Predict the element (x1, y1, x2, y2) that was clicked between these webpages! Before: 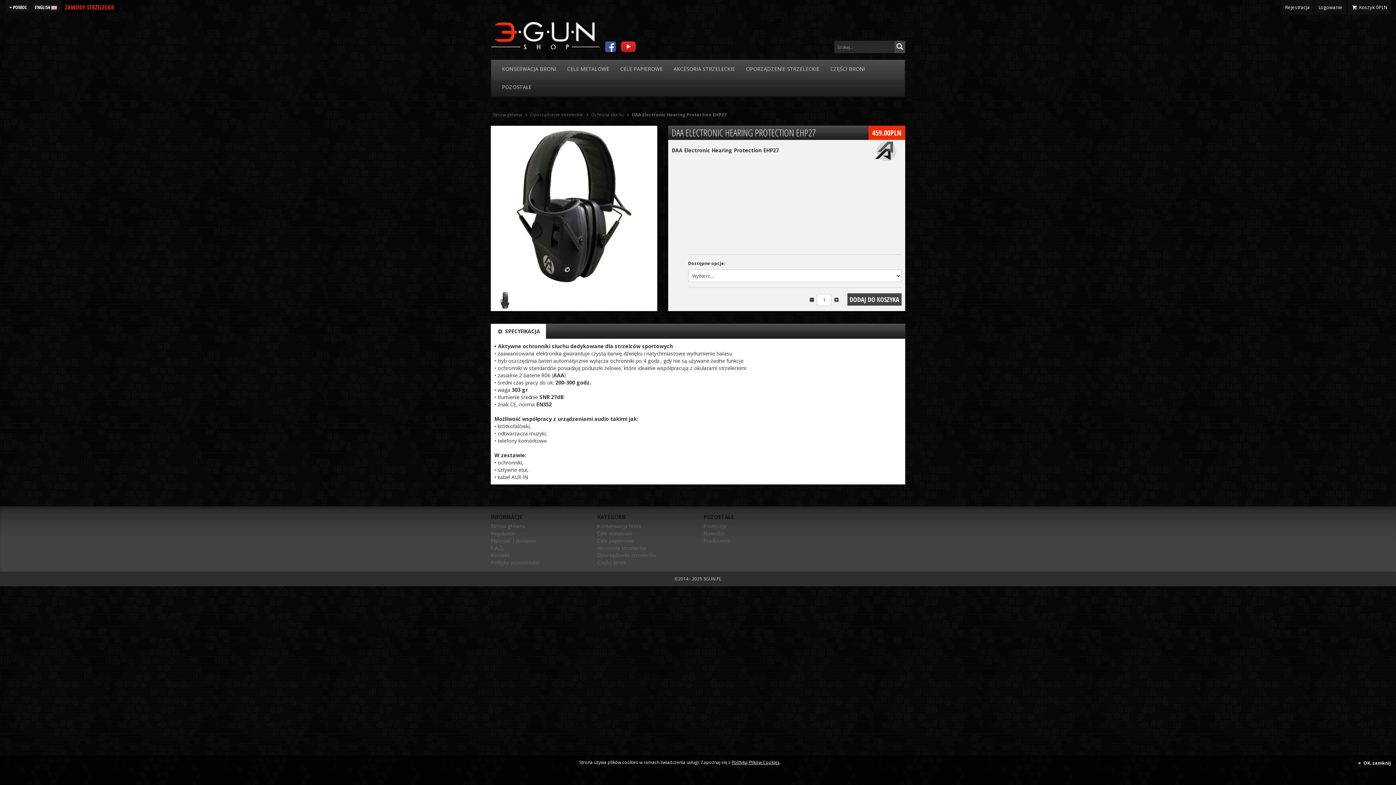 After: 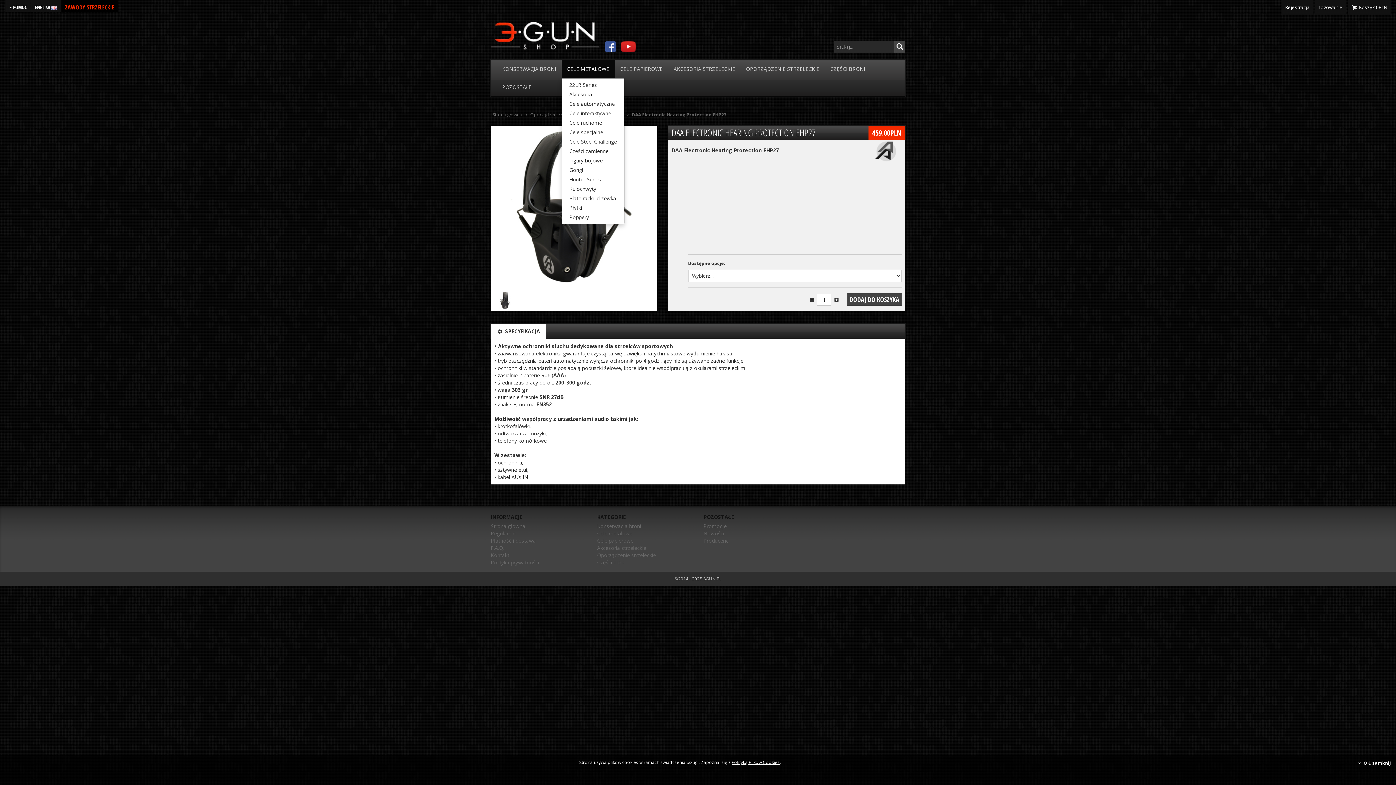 Action: bbox: (561, 60, 614, 78) label: CELE METALOWE